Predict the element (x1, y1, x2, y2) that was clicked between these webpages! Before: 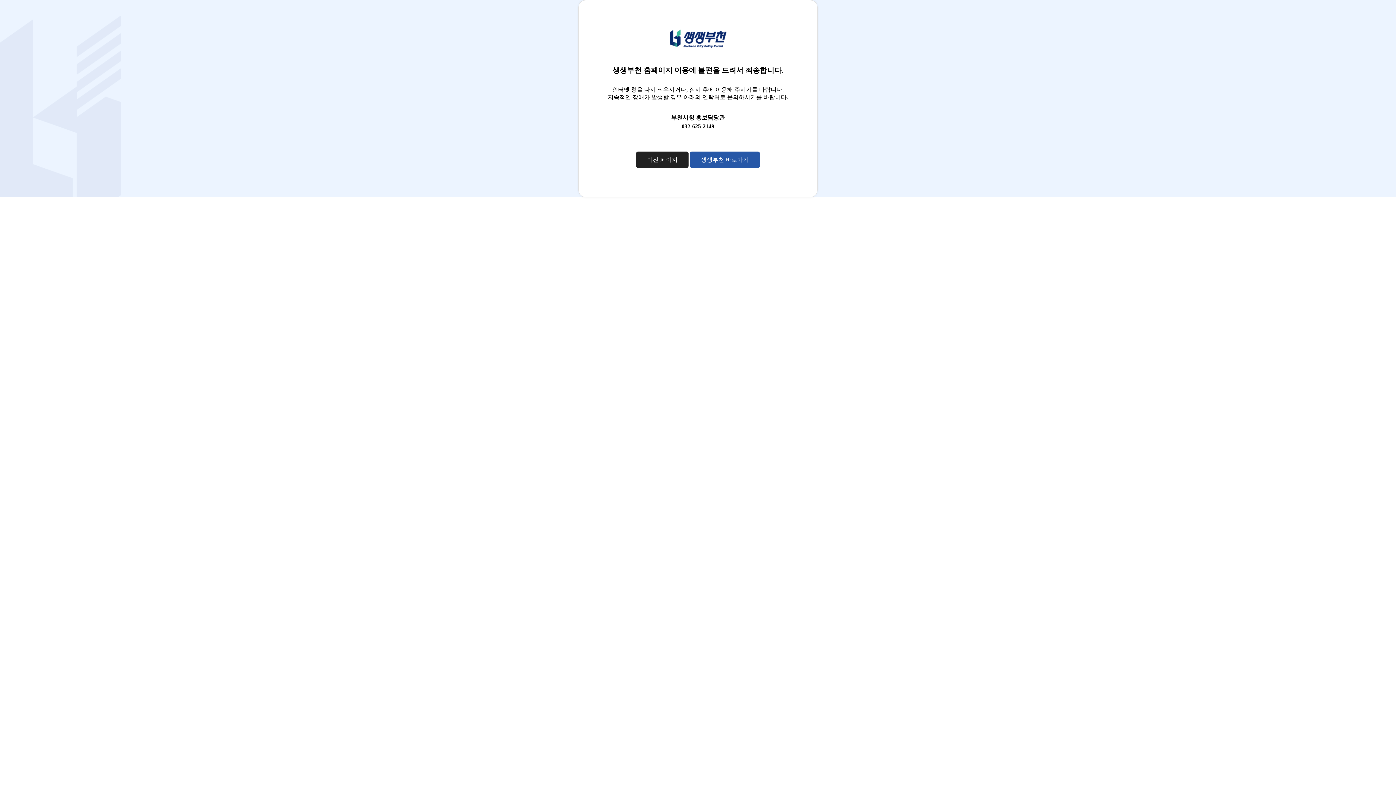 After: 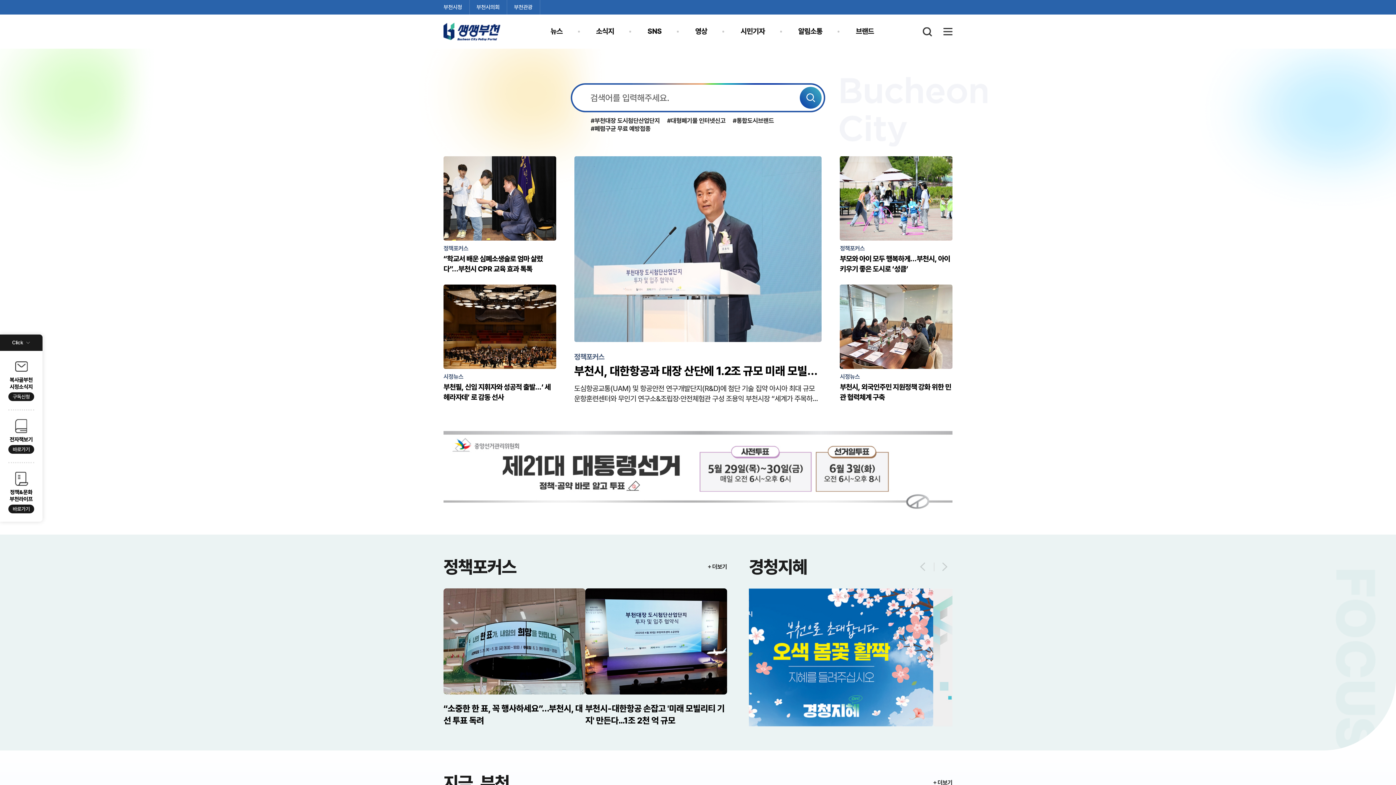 Action: bbox: (690, 151, 760, 168) label: 생생부천 바로가기